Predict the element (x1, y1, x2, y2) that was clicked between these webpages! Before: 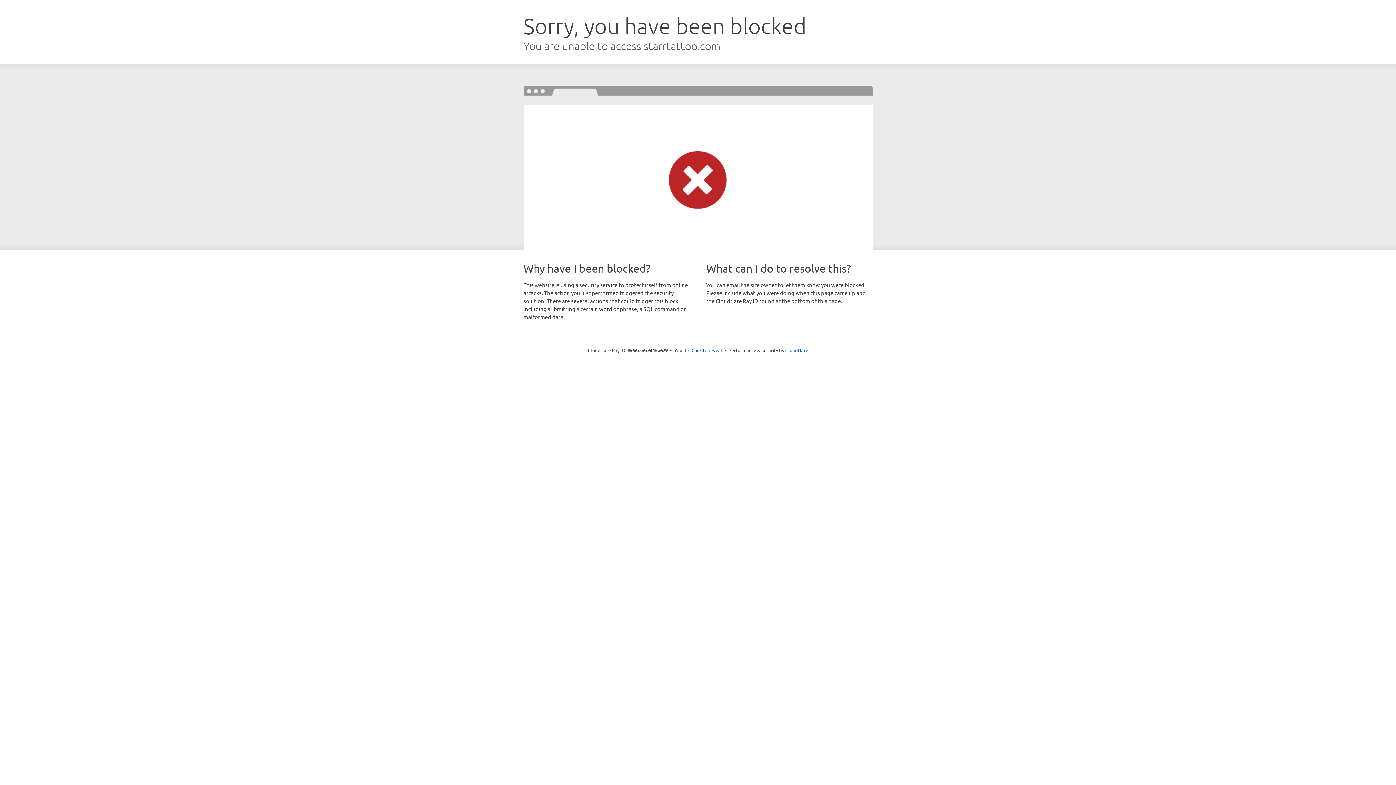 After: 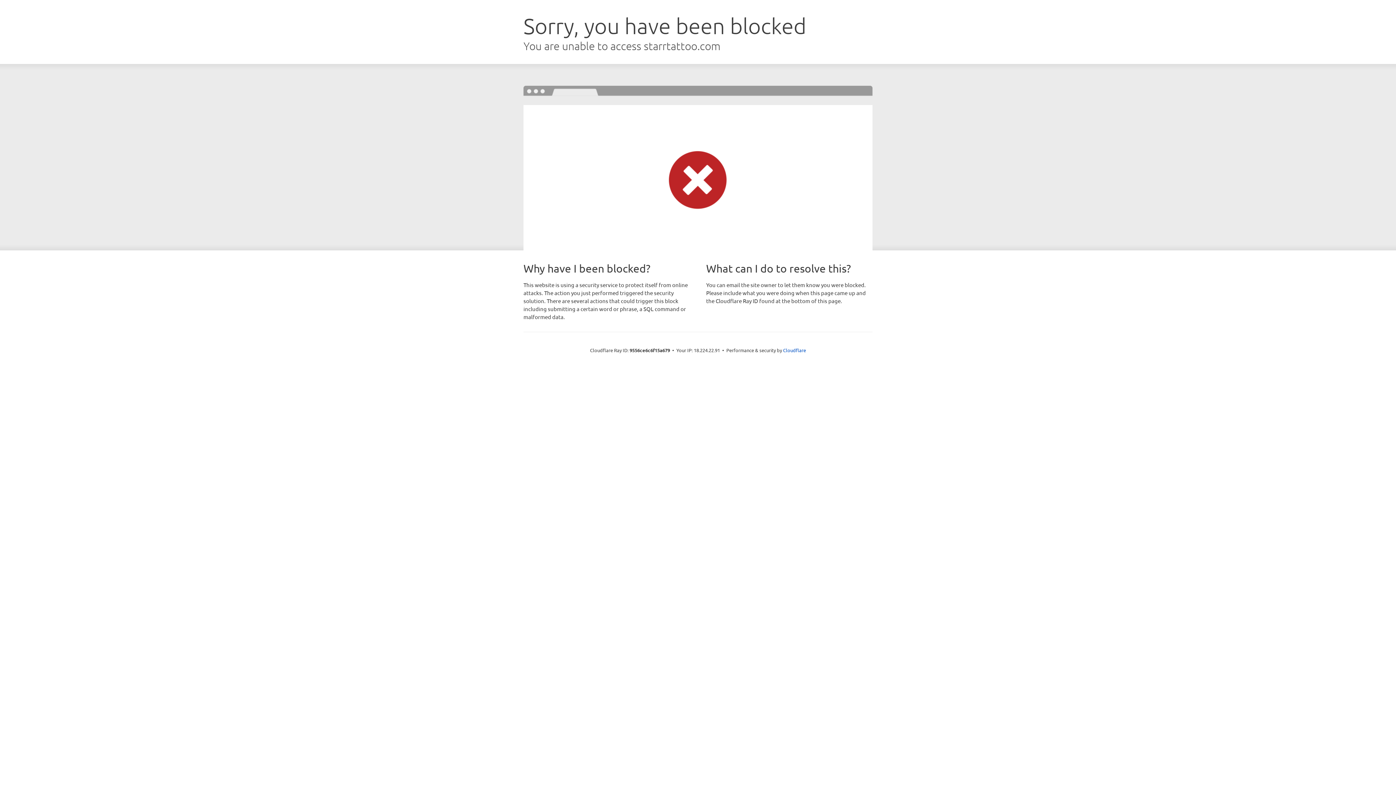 Action: label: Click to reveal bbox: (691, 346, 722, 353)